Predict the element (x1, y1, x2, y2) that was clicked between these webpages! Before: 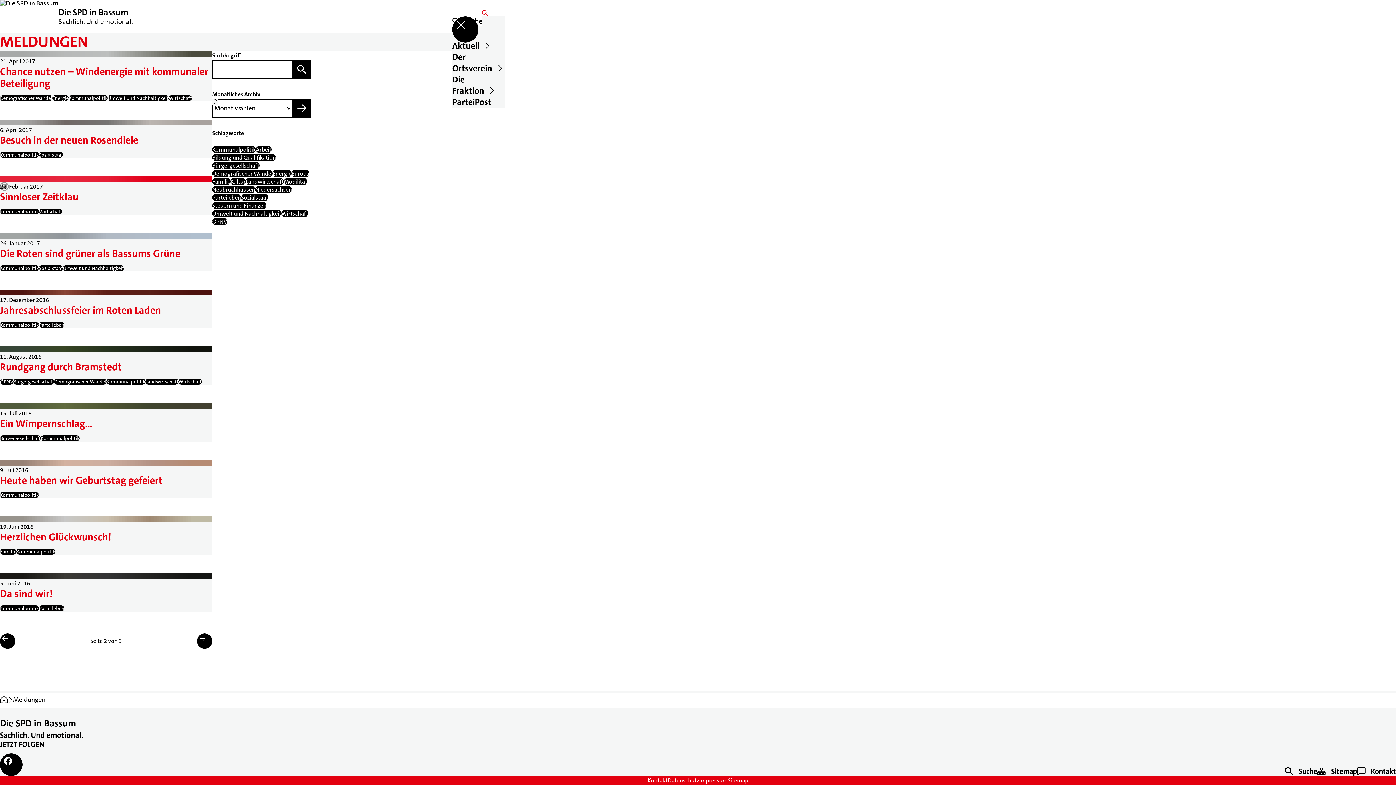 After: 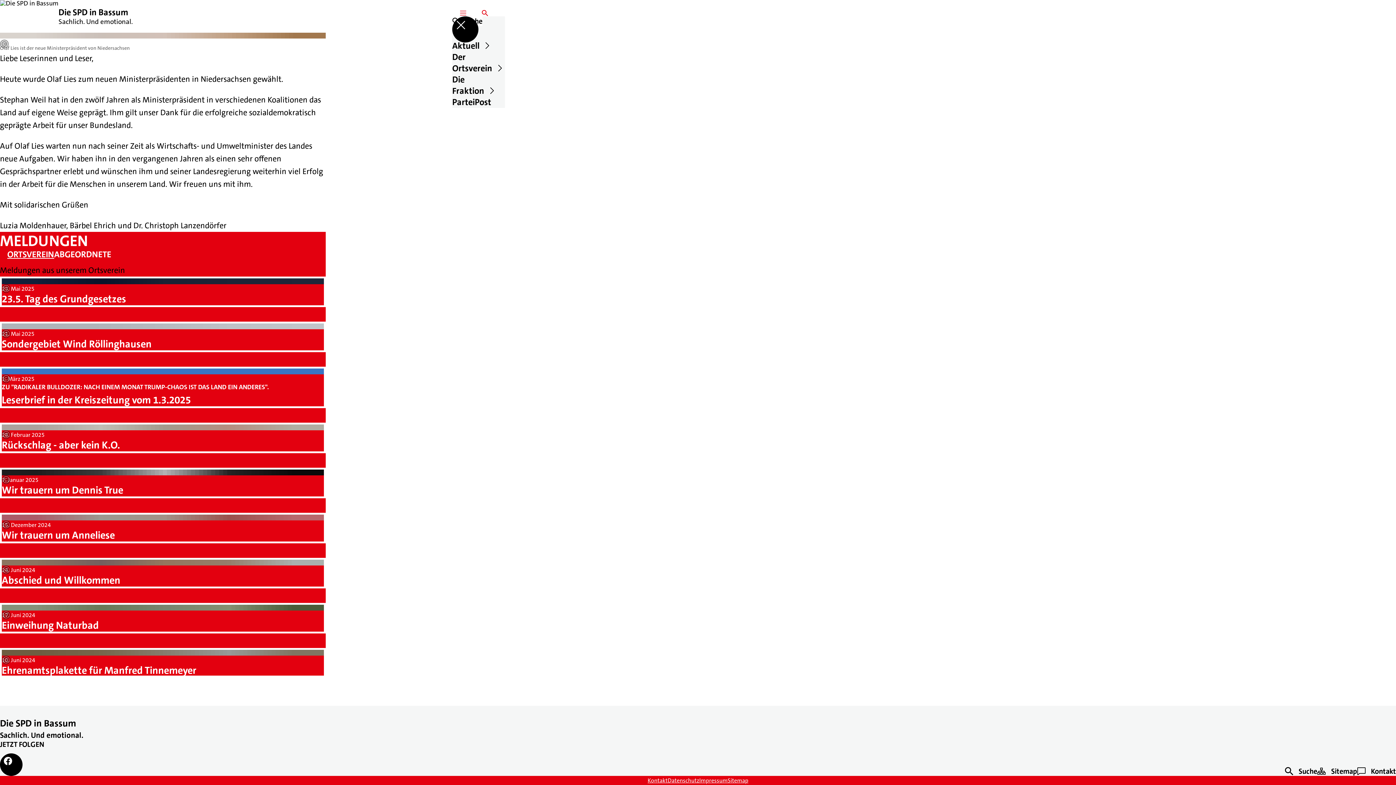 Action: label: Die SPD in Bassum
Sachlich. Und emotional. bbox: (0, 707, 573, 740)